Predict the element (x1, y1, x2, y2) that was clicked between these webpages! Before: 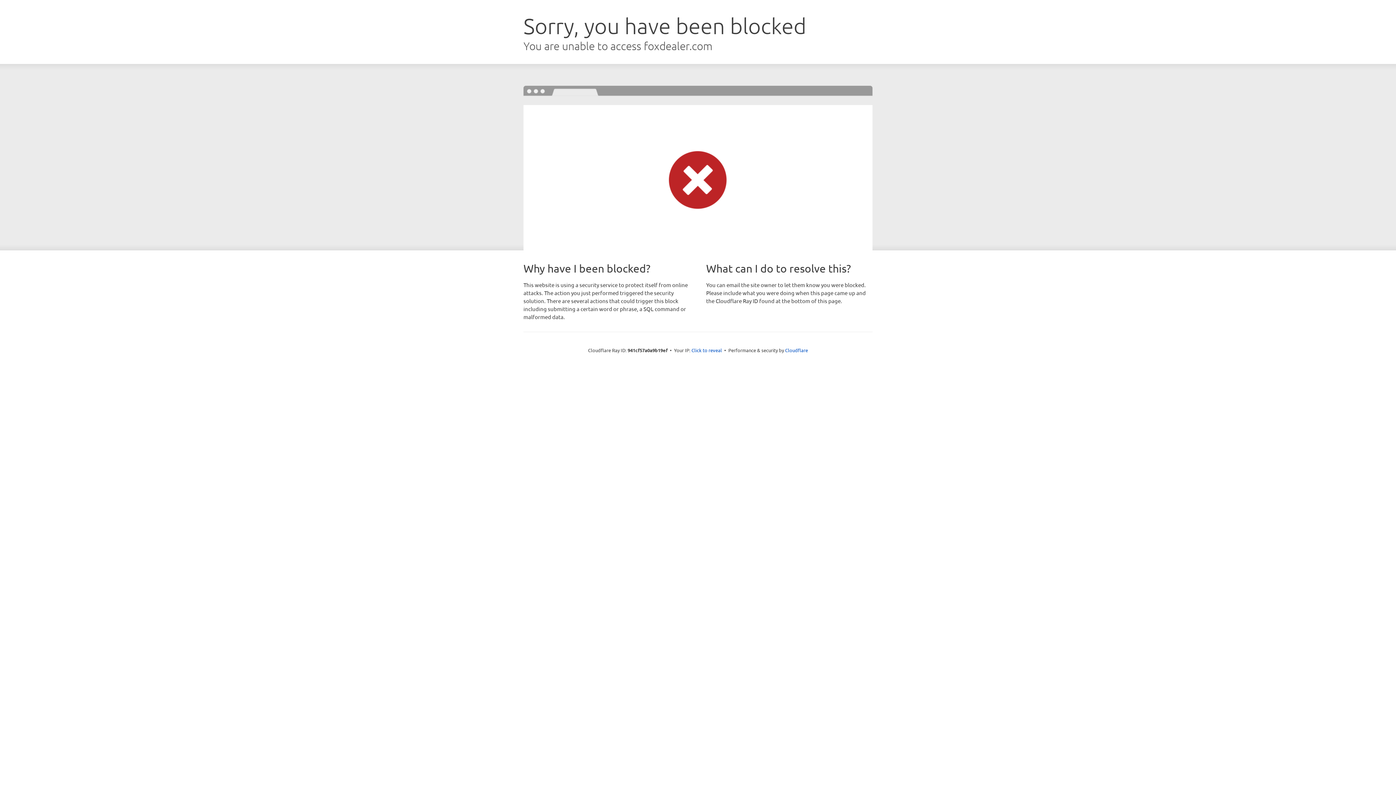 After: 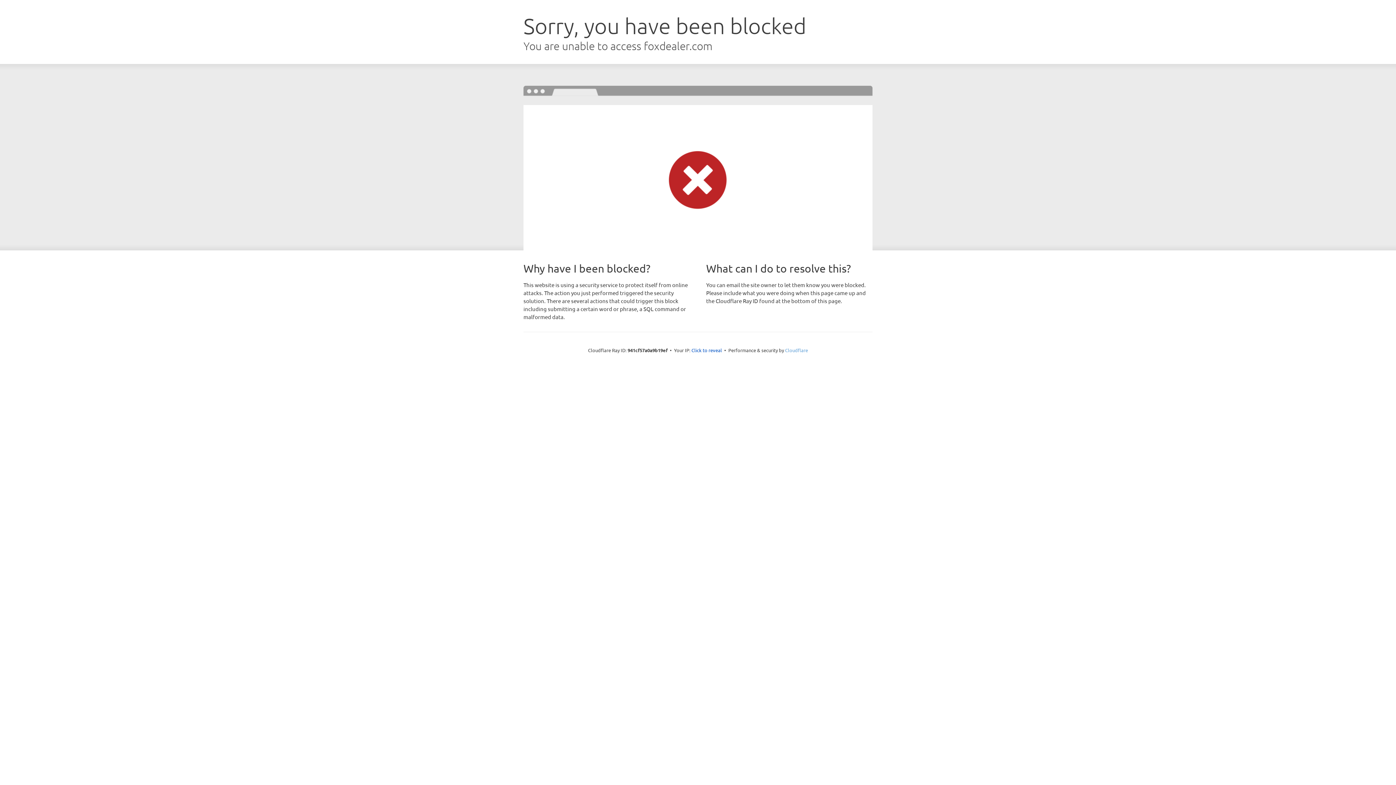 Action: bbox: (785, 347, 808, 353) label: Cloudflare